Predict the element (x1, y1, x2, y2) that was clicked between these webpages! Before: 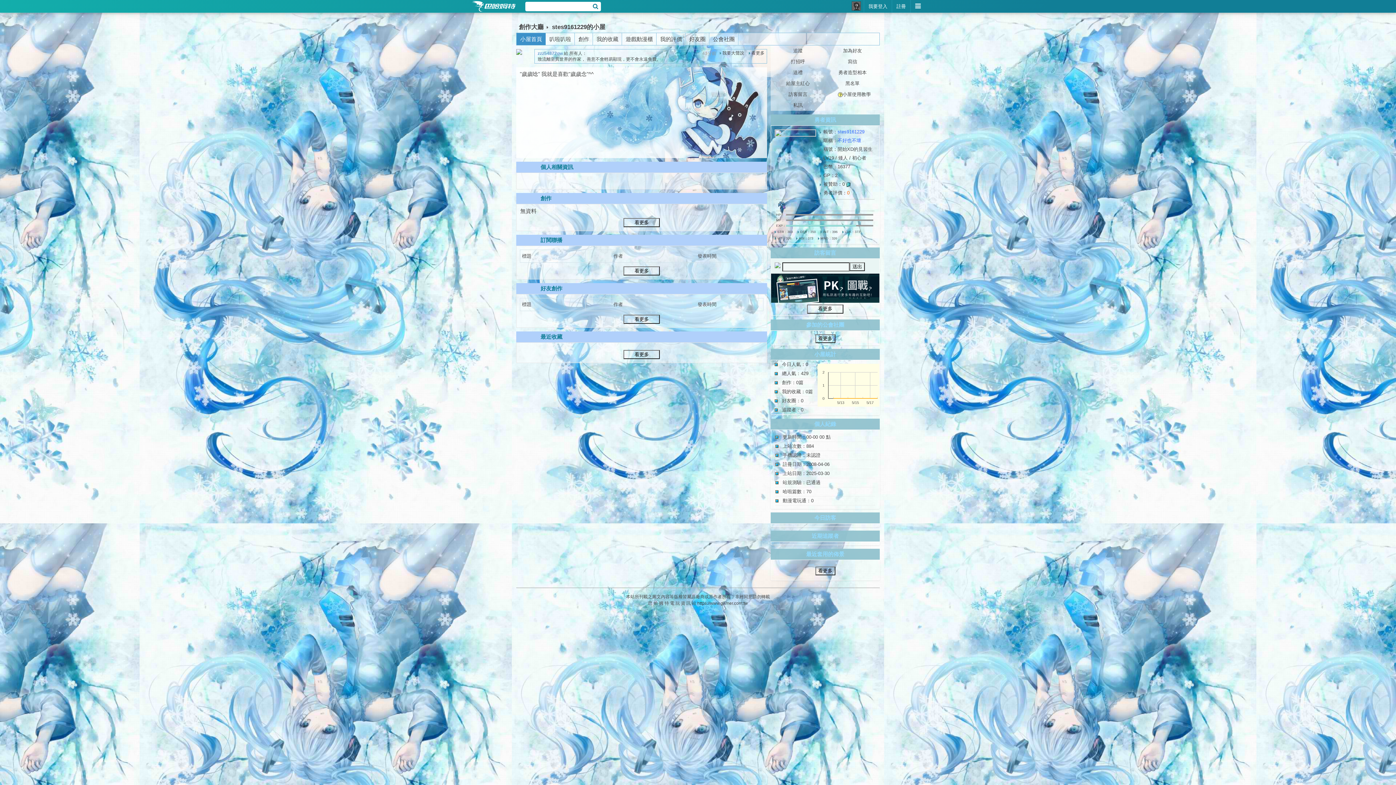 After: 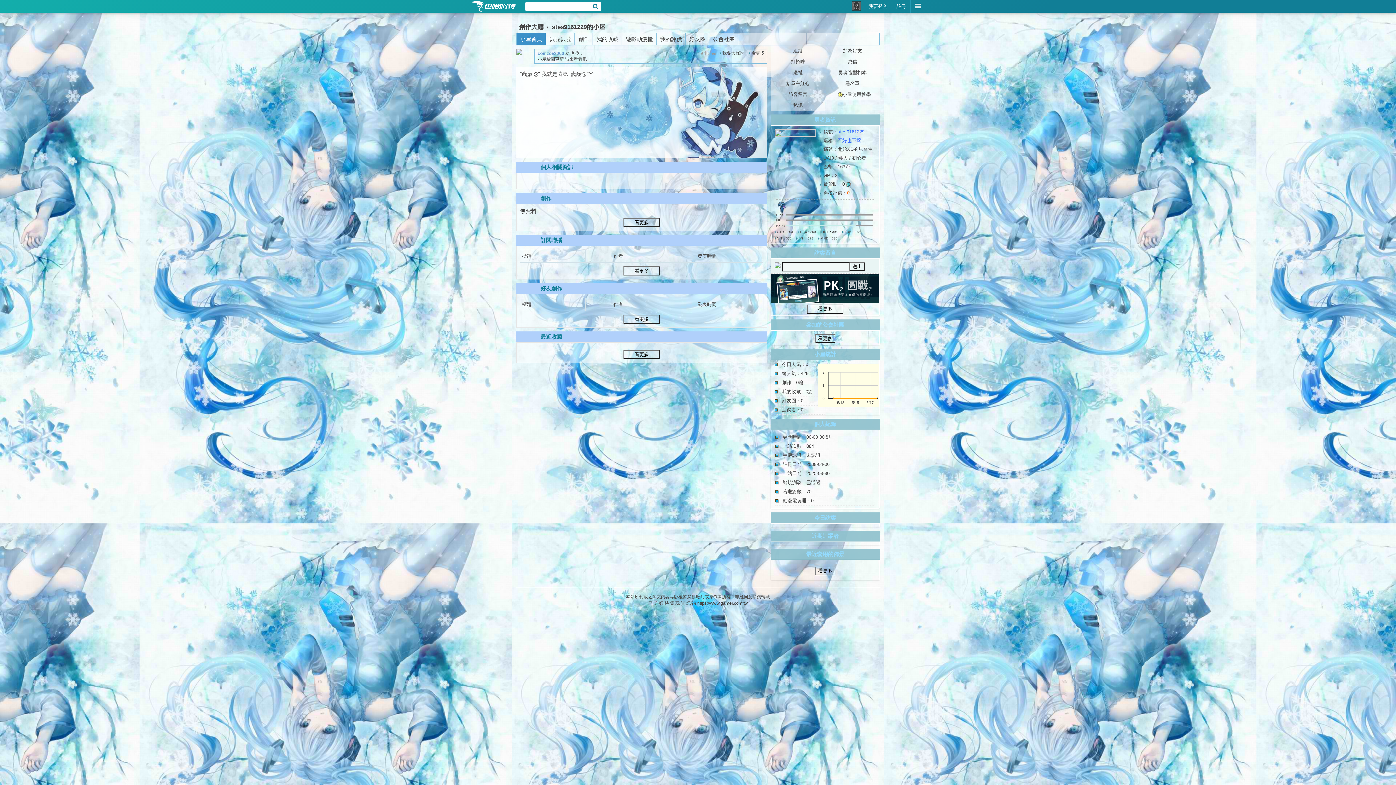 Action: label: 小屋首頁 bbox: (516, 33, 545, 45)